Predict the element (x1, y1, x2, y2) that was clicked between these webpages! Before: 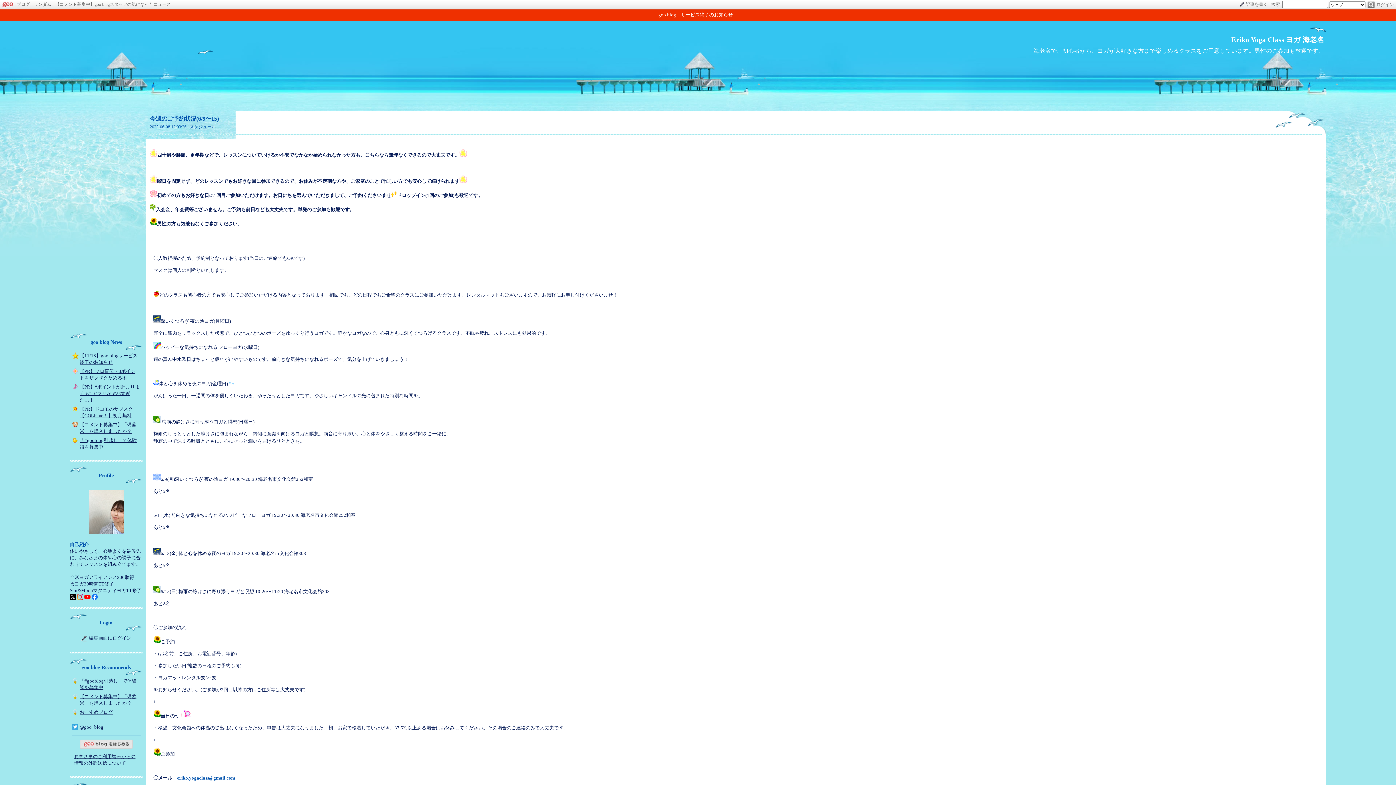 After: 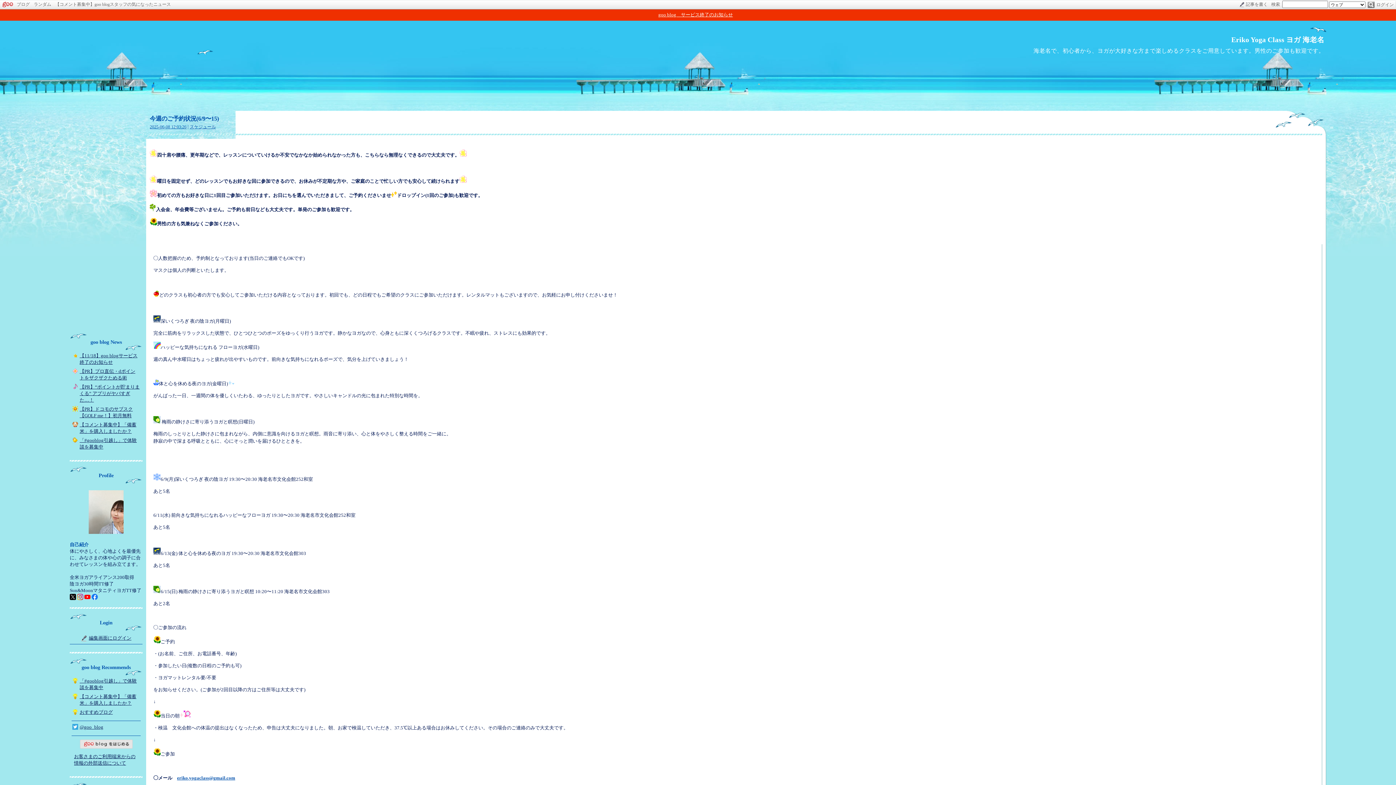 Action: bbox: (69, 596, 76, 601)